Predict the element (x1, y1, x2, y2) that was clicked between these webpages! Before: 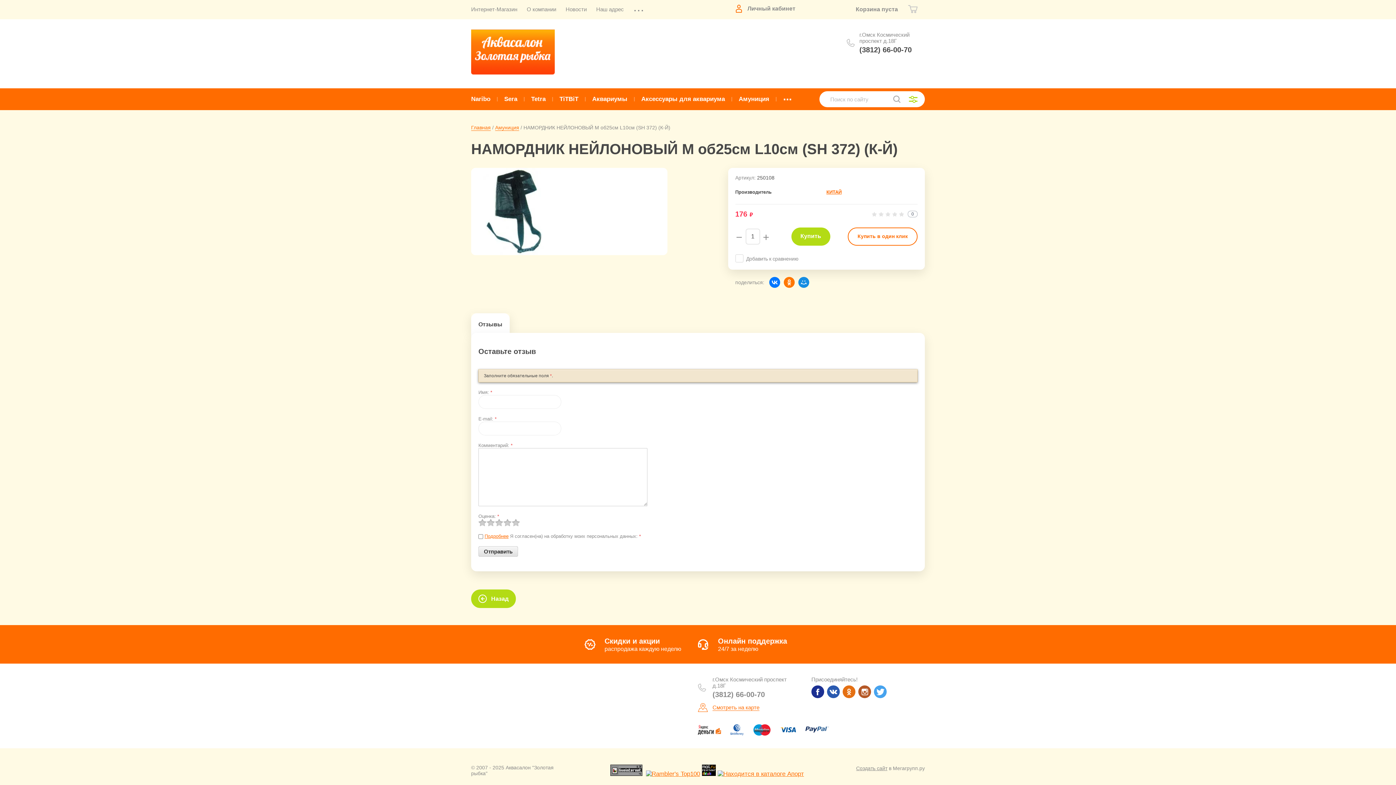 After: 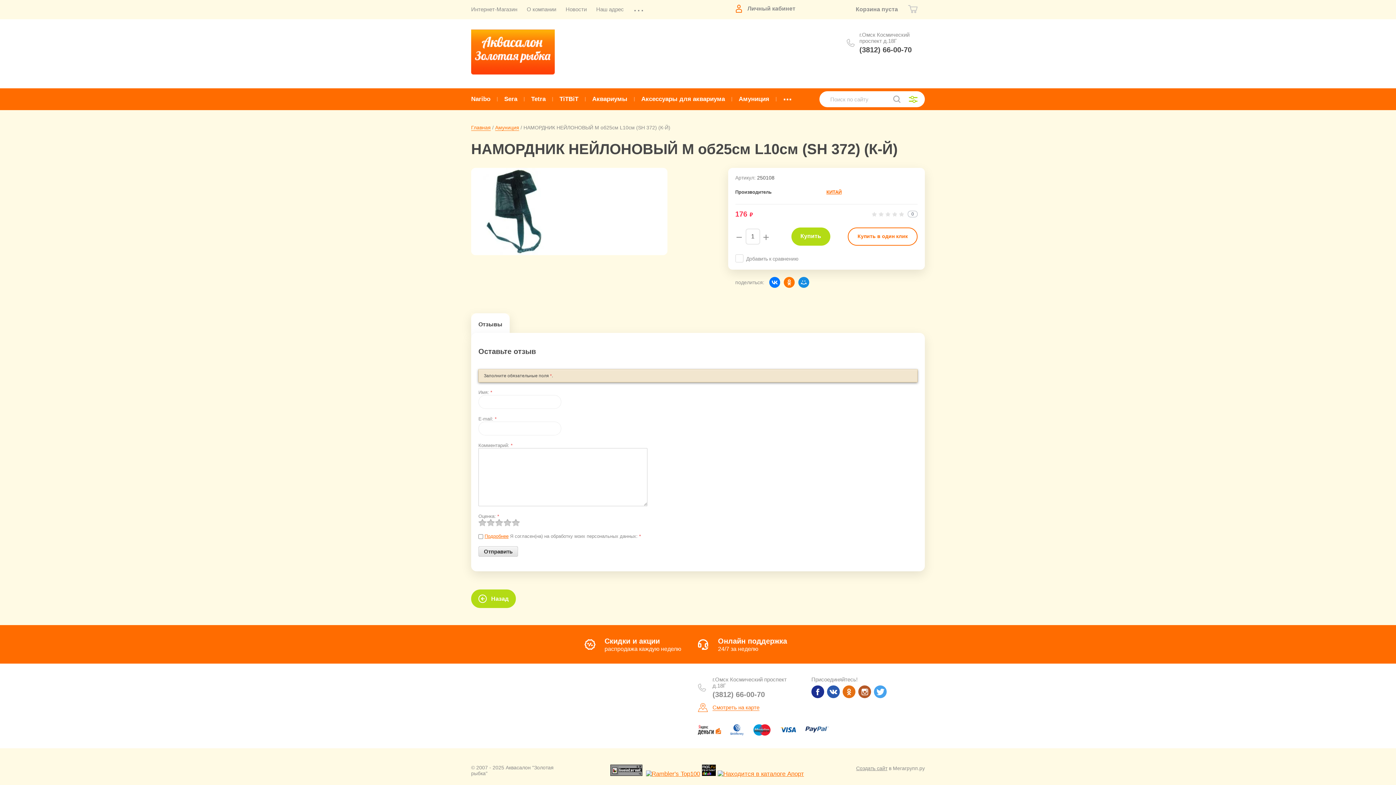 Action: bbox: (805, 726, 829, 733)